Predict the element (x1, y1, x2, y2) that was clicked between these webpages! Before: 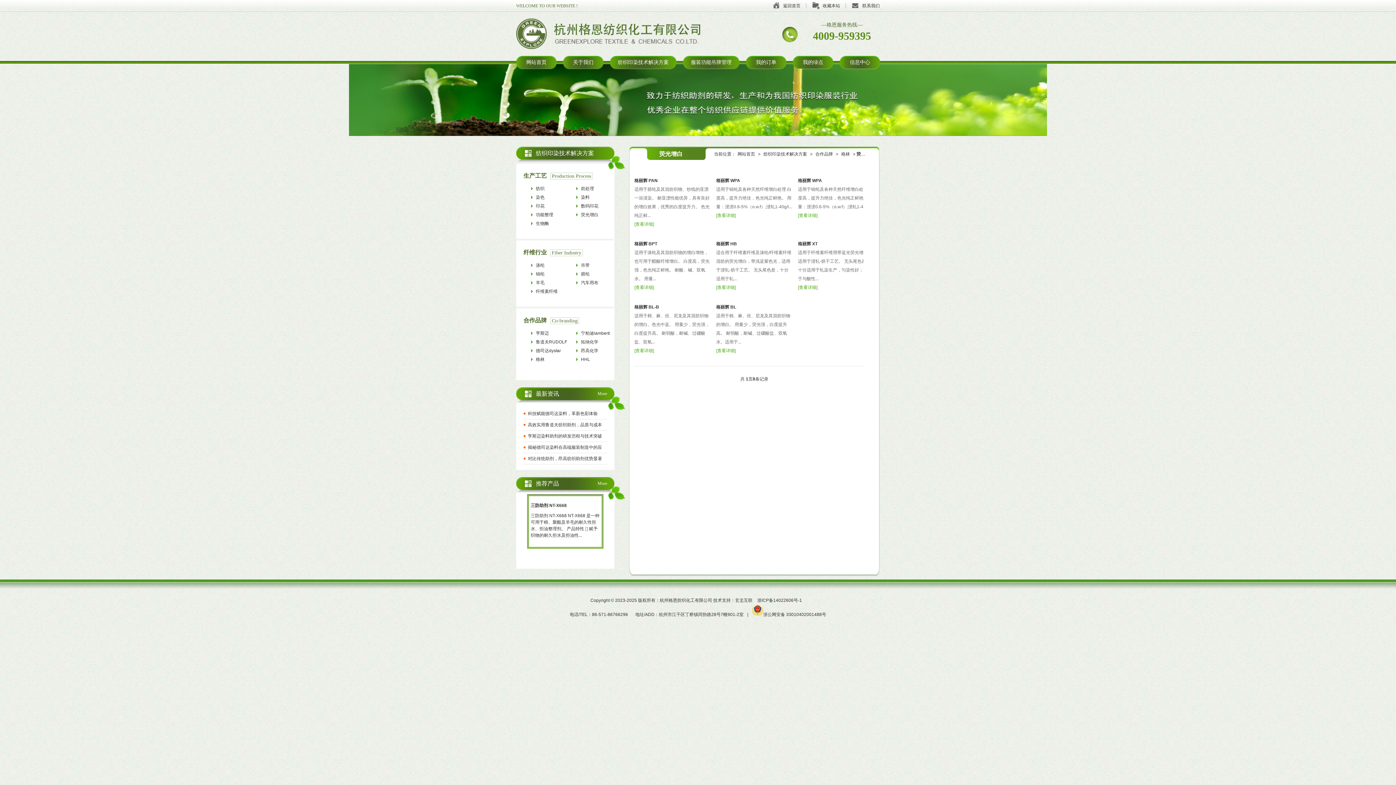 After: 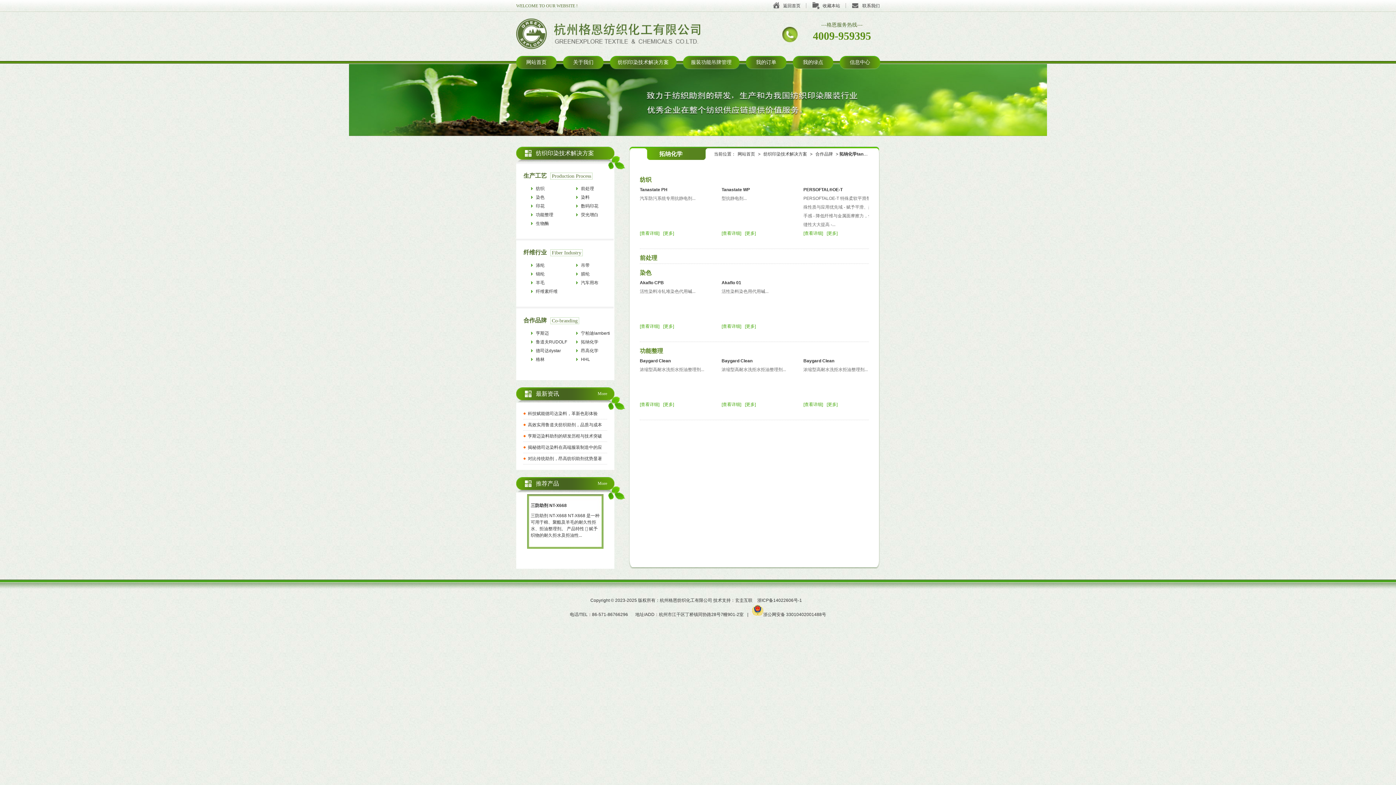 Action: bbox: (568, 337, 613, 346) label: 拓纳化学tanatexchemicals